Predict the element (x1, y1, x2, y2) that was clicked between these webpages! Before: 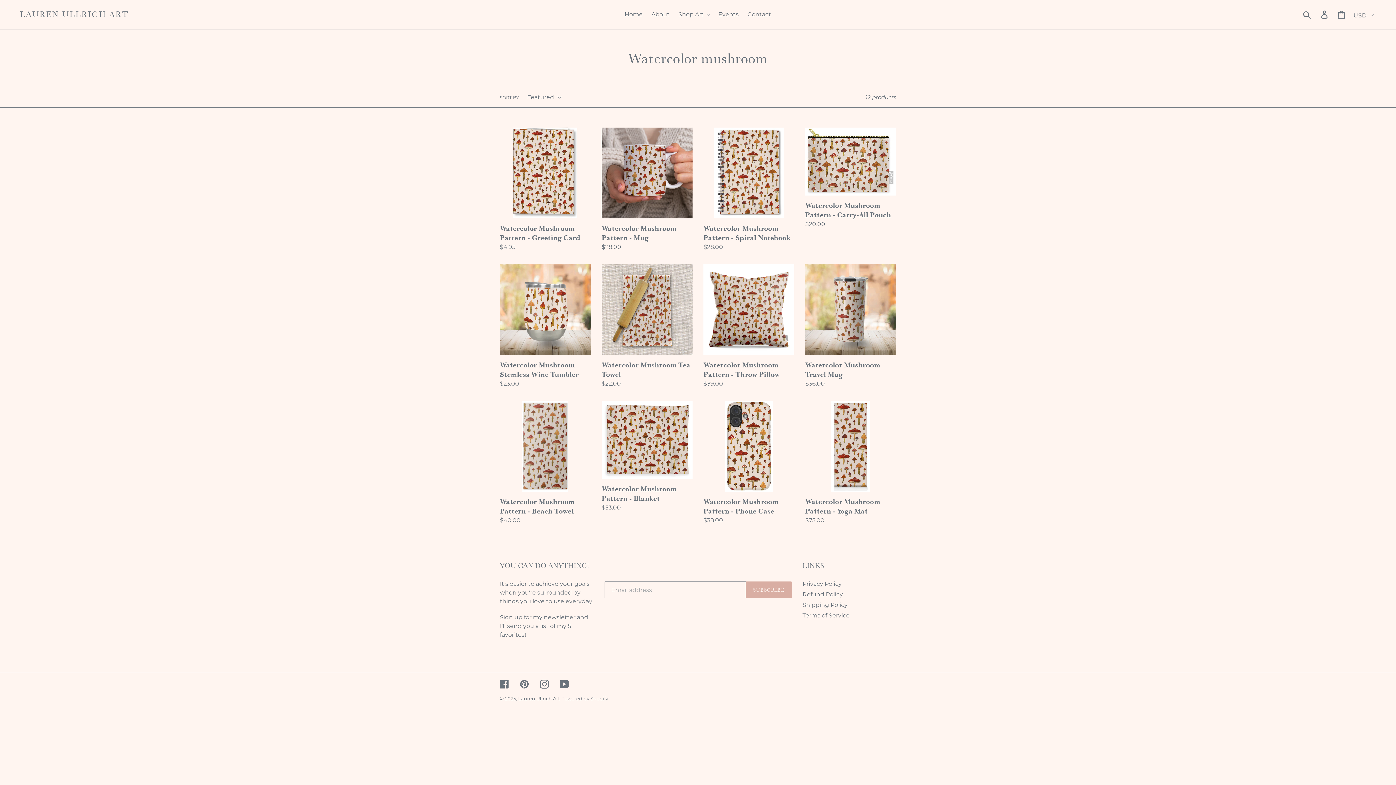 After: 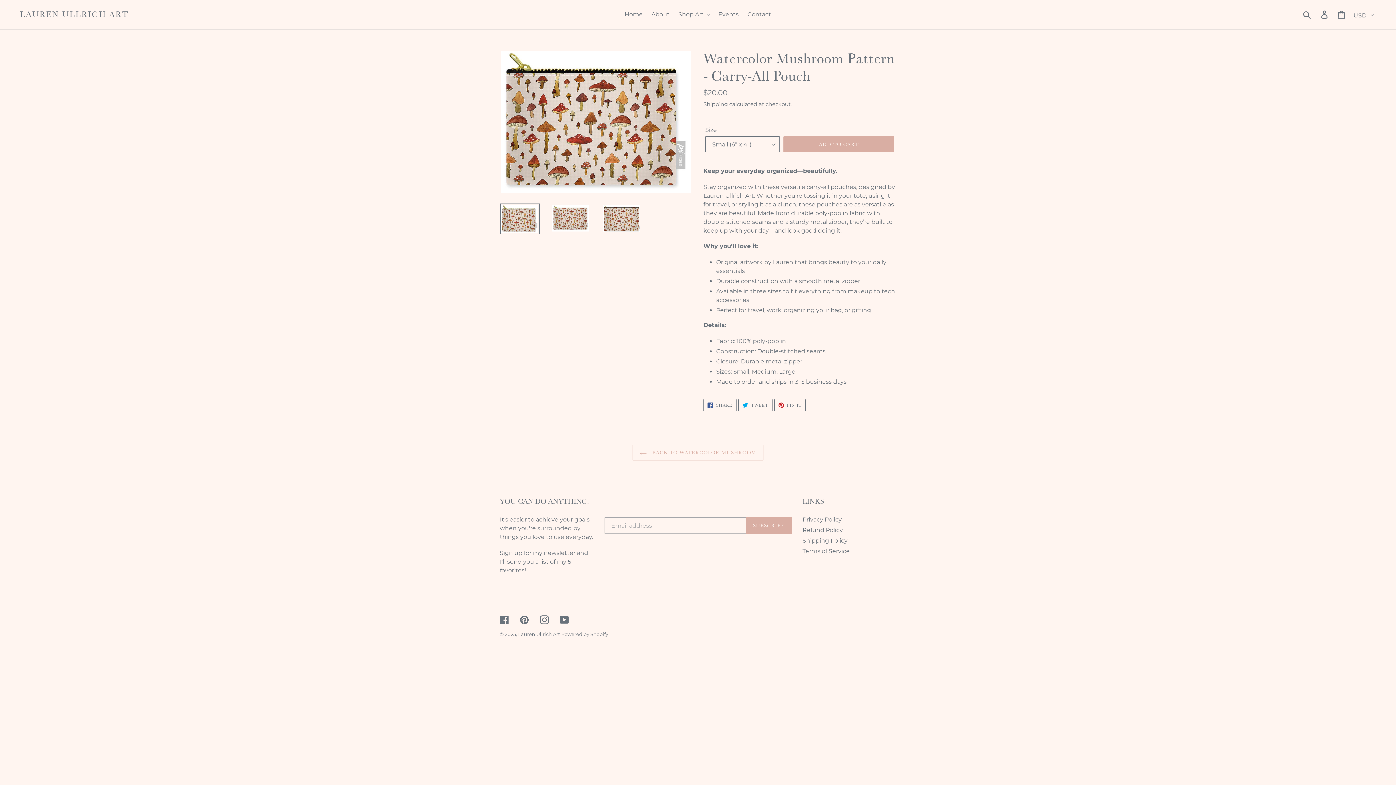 Action: label: Watercolor Mushroom Pattern - Carry-All Pouch bbox: (805, 127, 896, 228)